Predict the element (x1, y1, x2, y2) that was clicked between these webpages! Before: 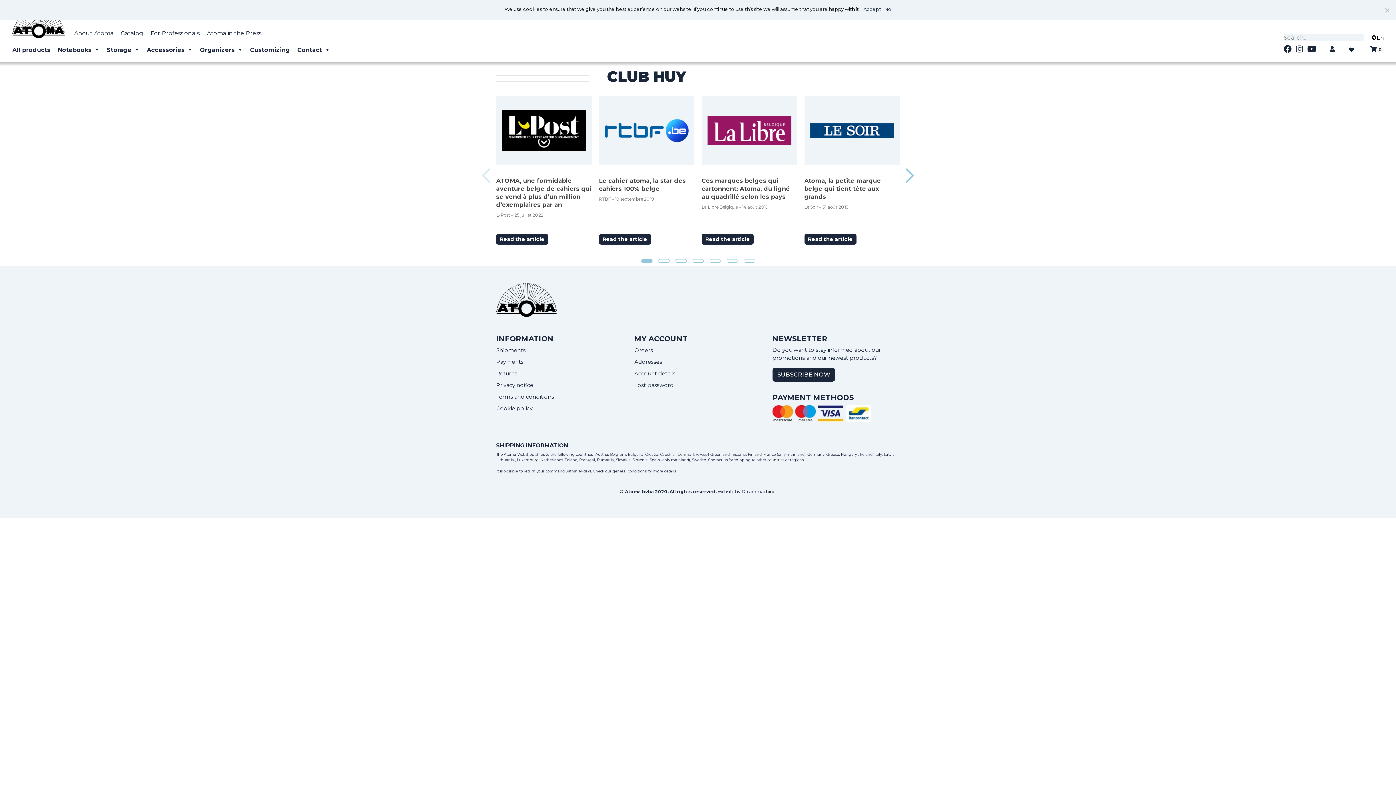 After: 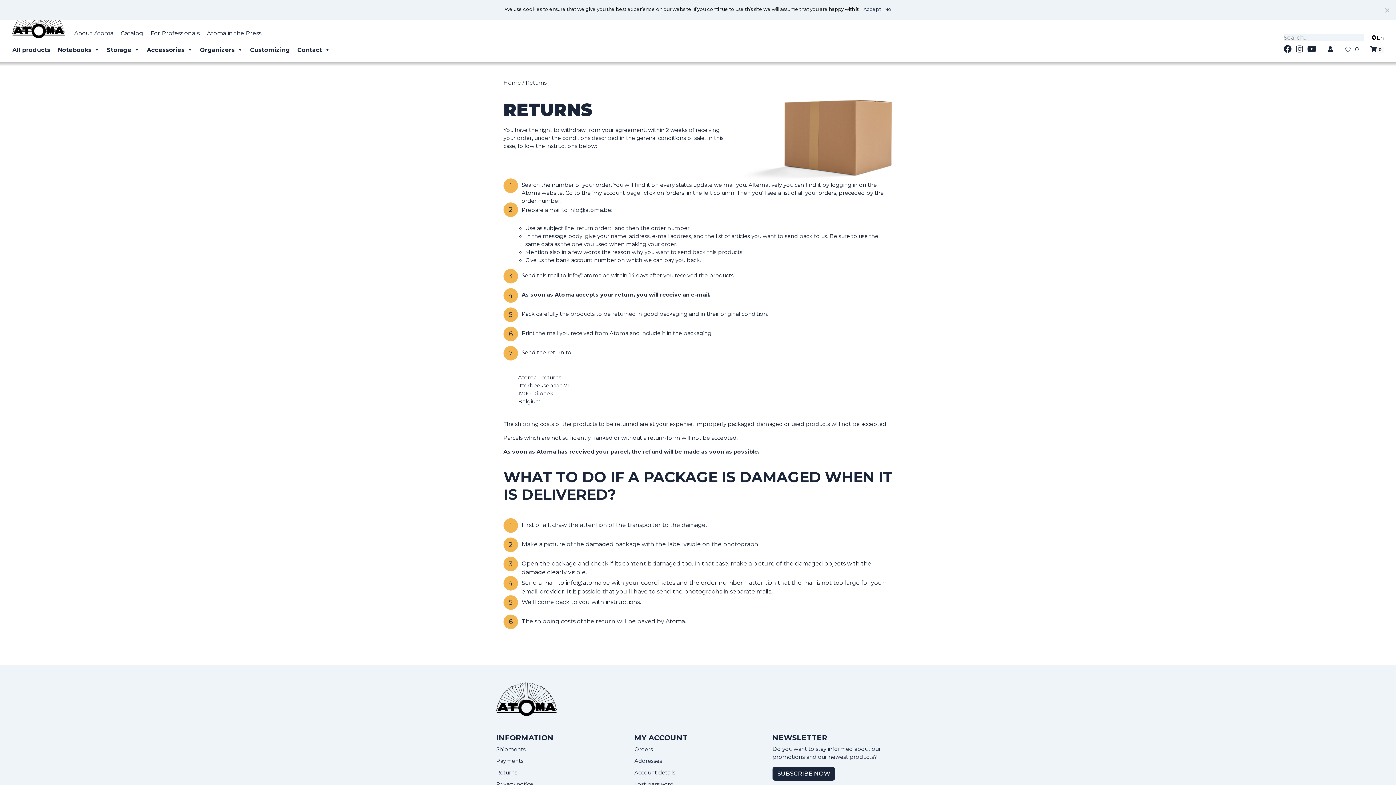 Action: label: Returns bbox: (496, 370, 517, 376)